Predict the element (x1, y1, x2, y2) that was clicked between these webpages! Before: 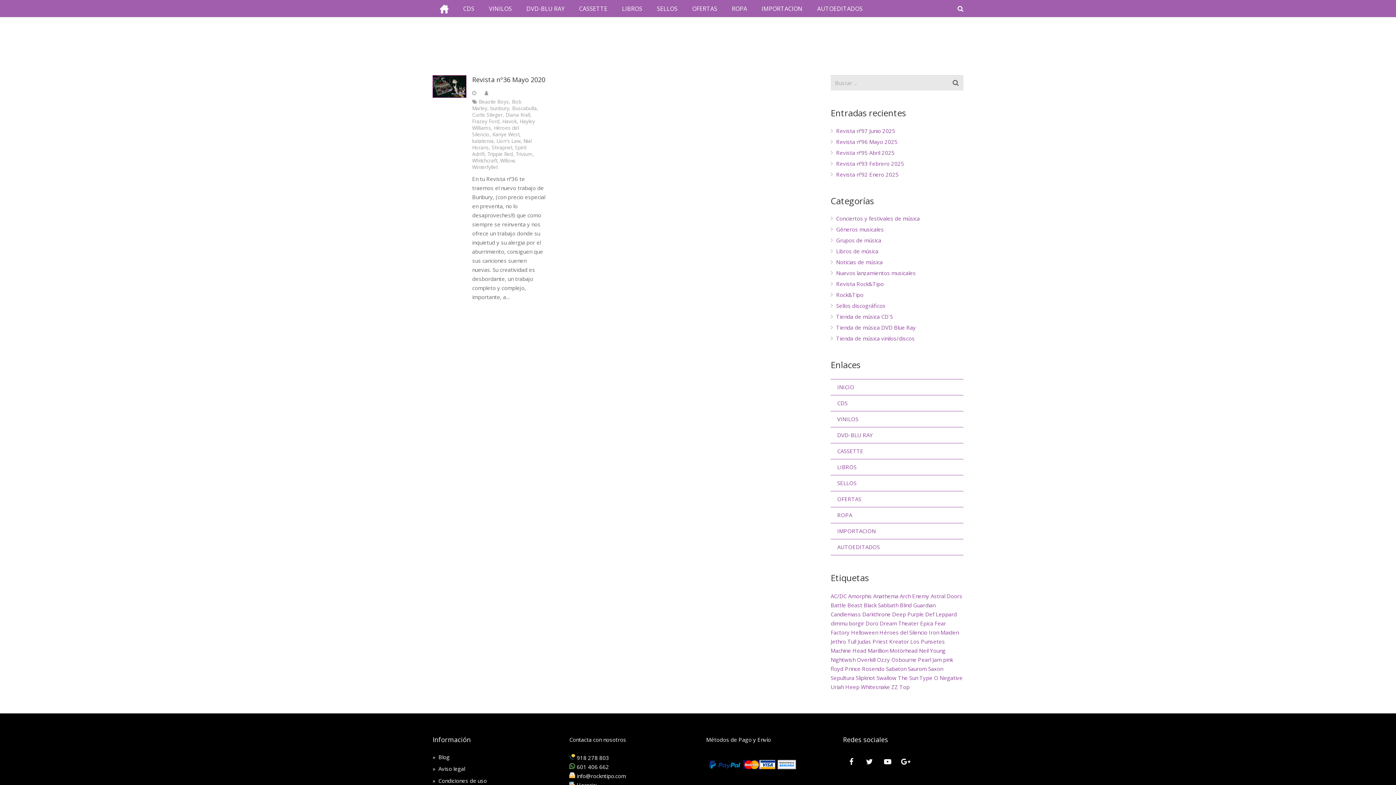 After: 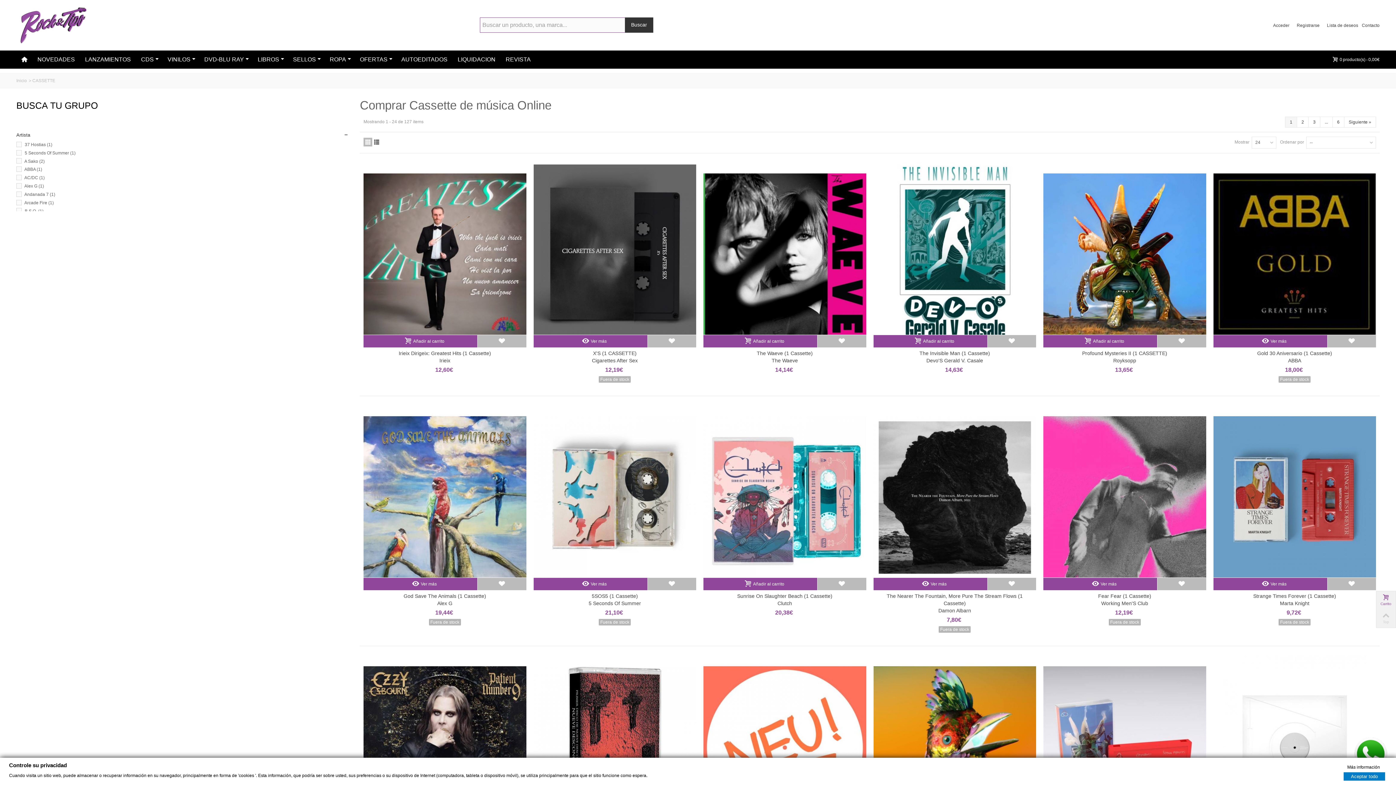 Action: bbox: (830, 443, 963, 459) label: CASSETTE